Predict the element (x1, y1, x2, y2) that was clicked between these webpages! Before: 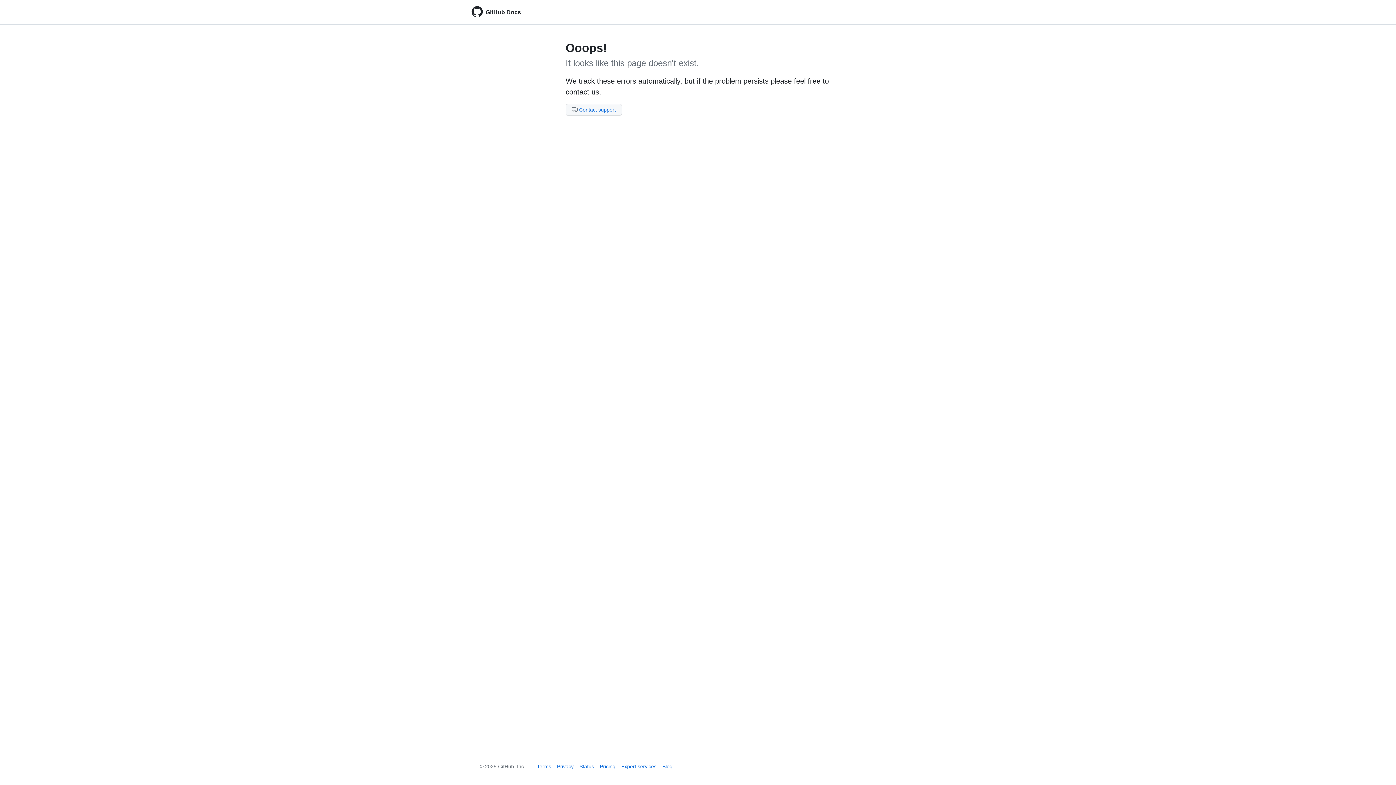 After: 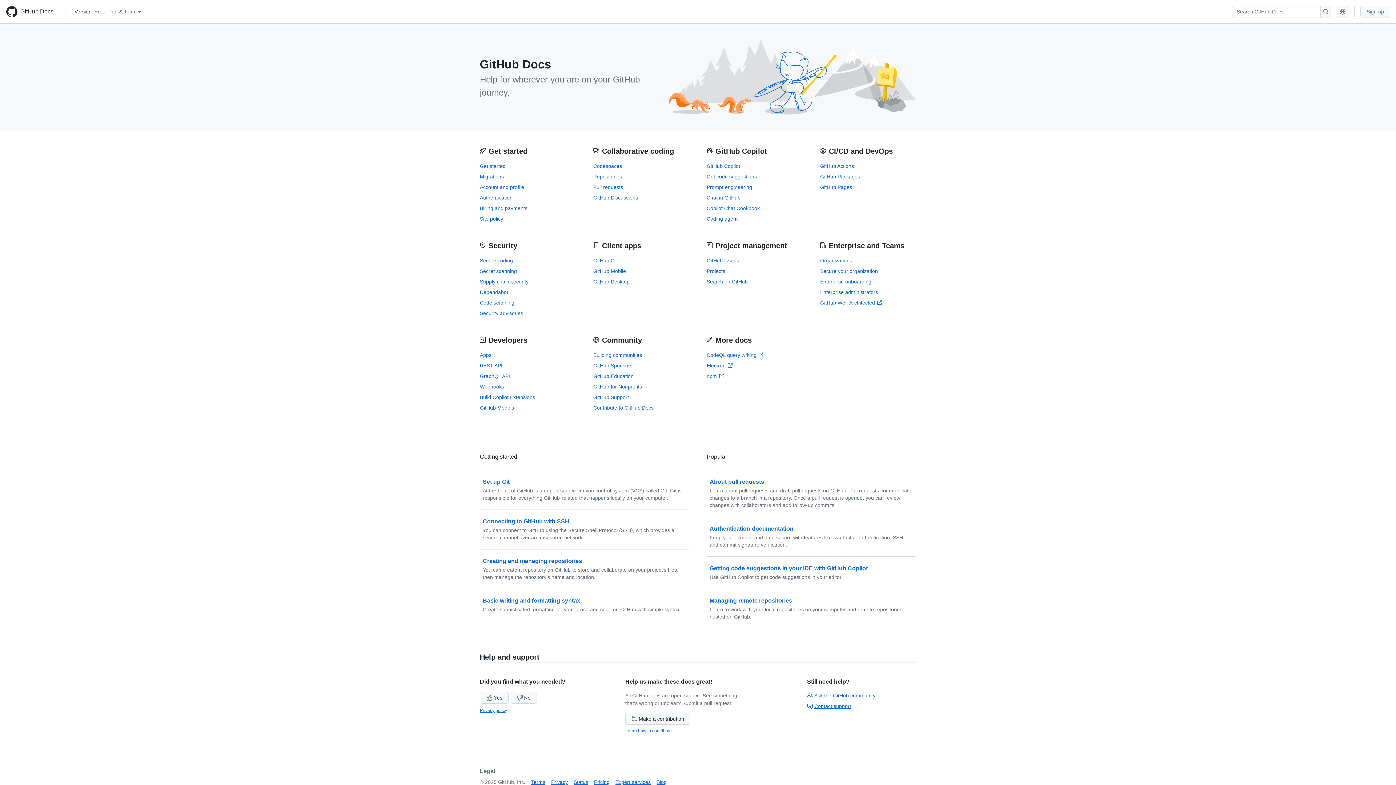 Action: bbox: (482, 7, 521, 16) label: GitHub Docs